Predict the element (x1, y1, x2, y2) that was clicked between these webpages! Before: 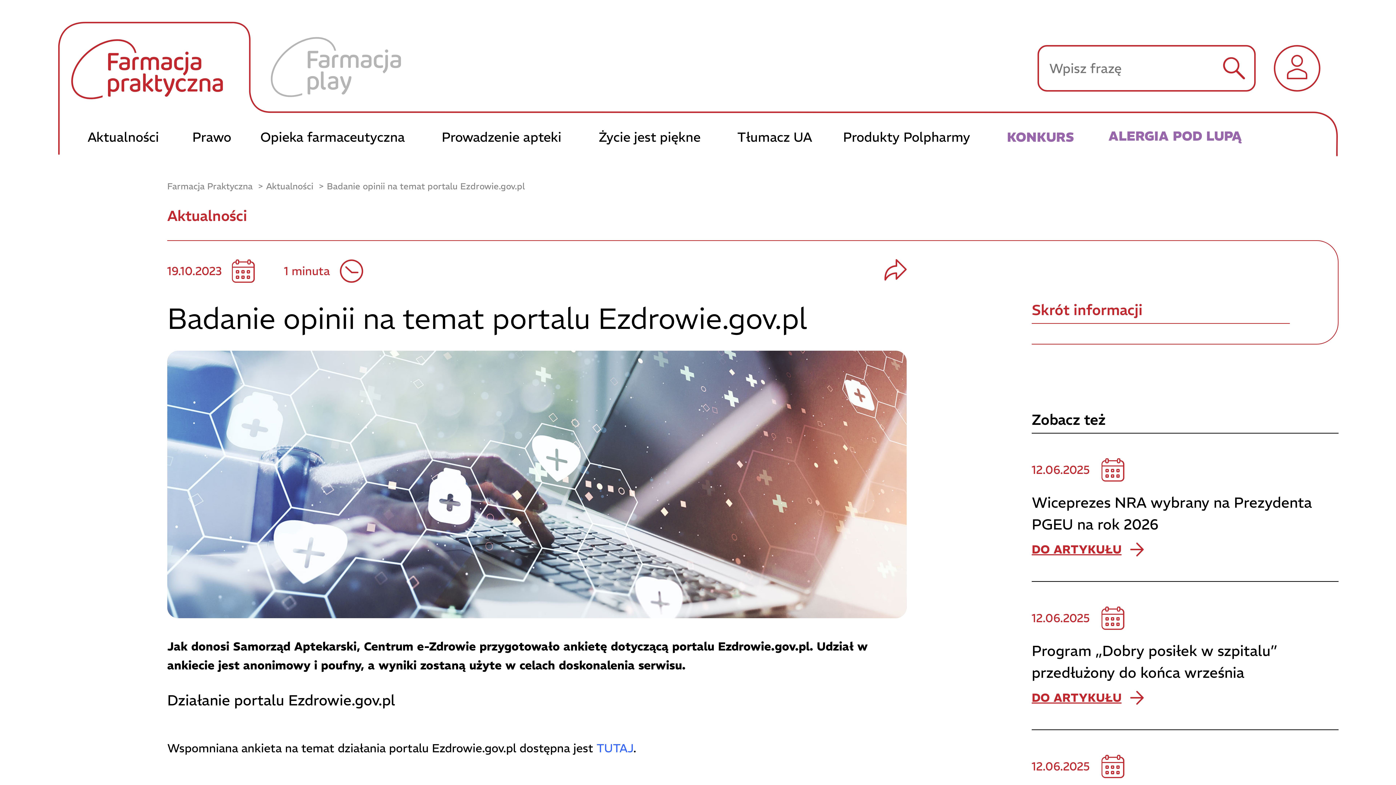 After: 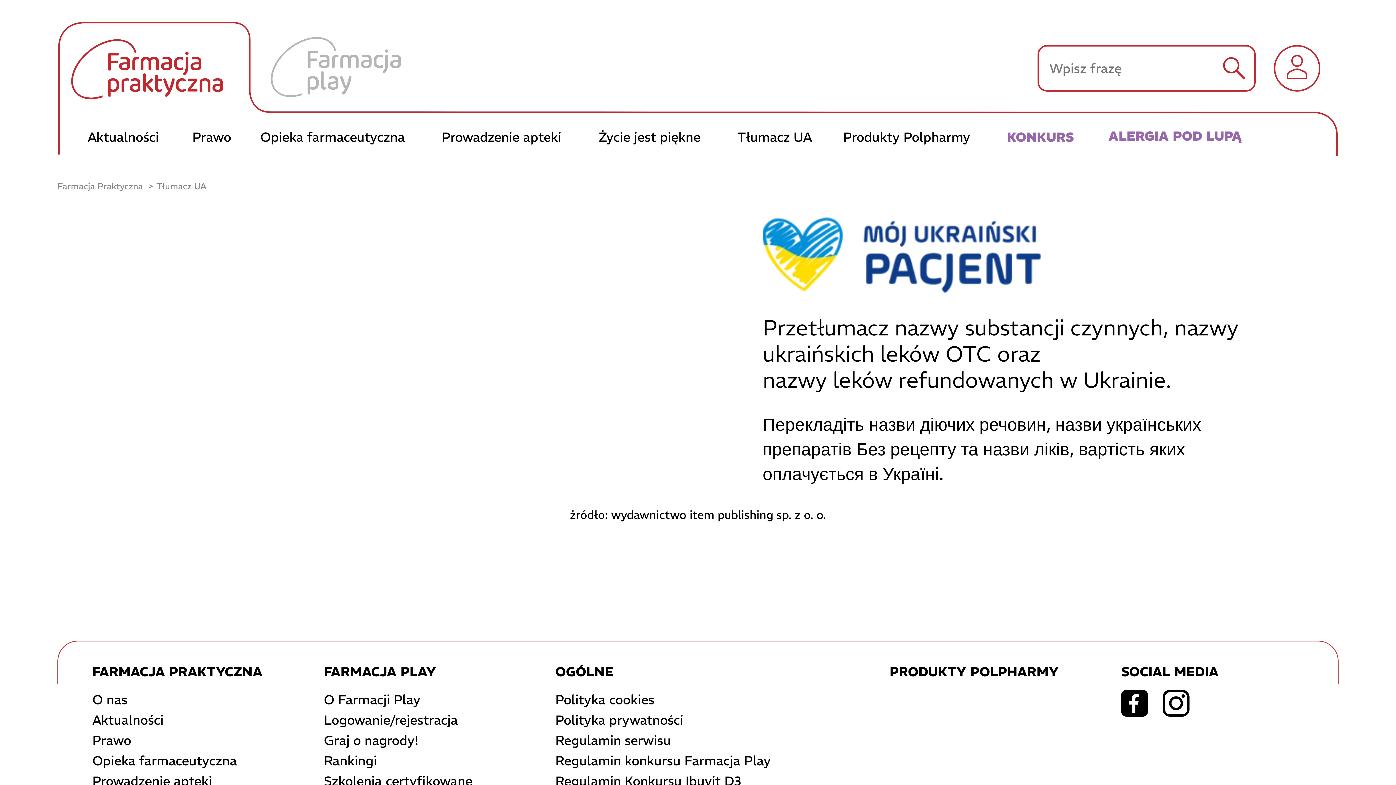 Action: bbox: (722, 121, 828, 151) label: Tłumacz UA